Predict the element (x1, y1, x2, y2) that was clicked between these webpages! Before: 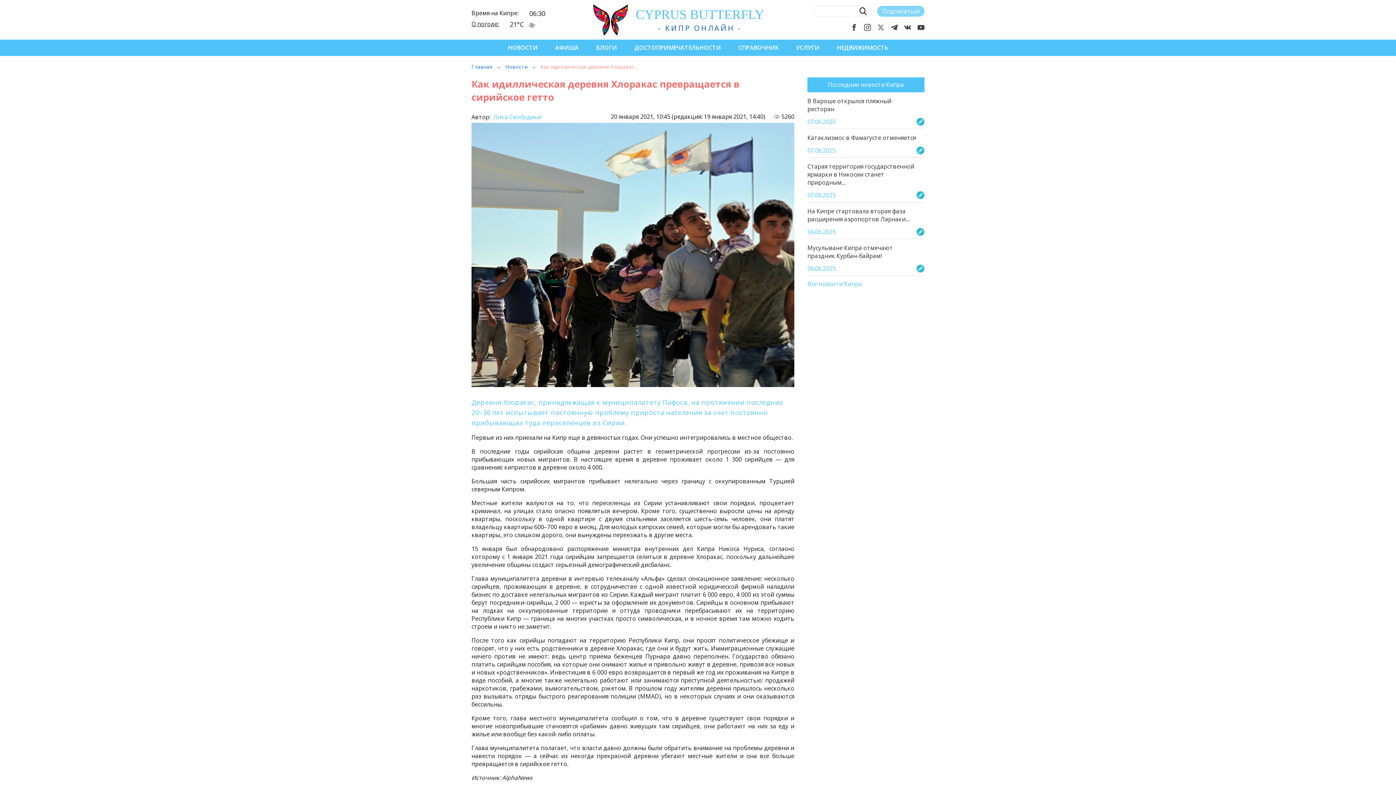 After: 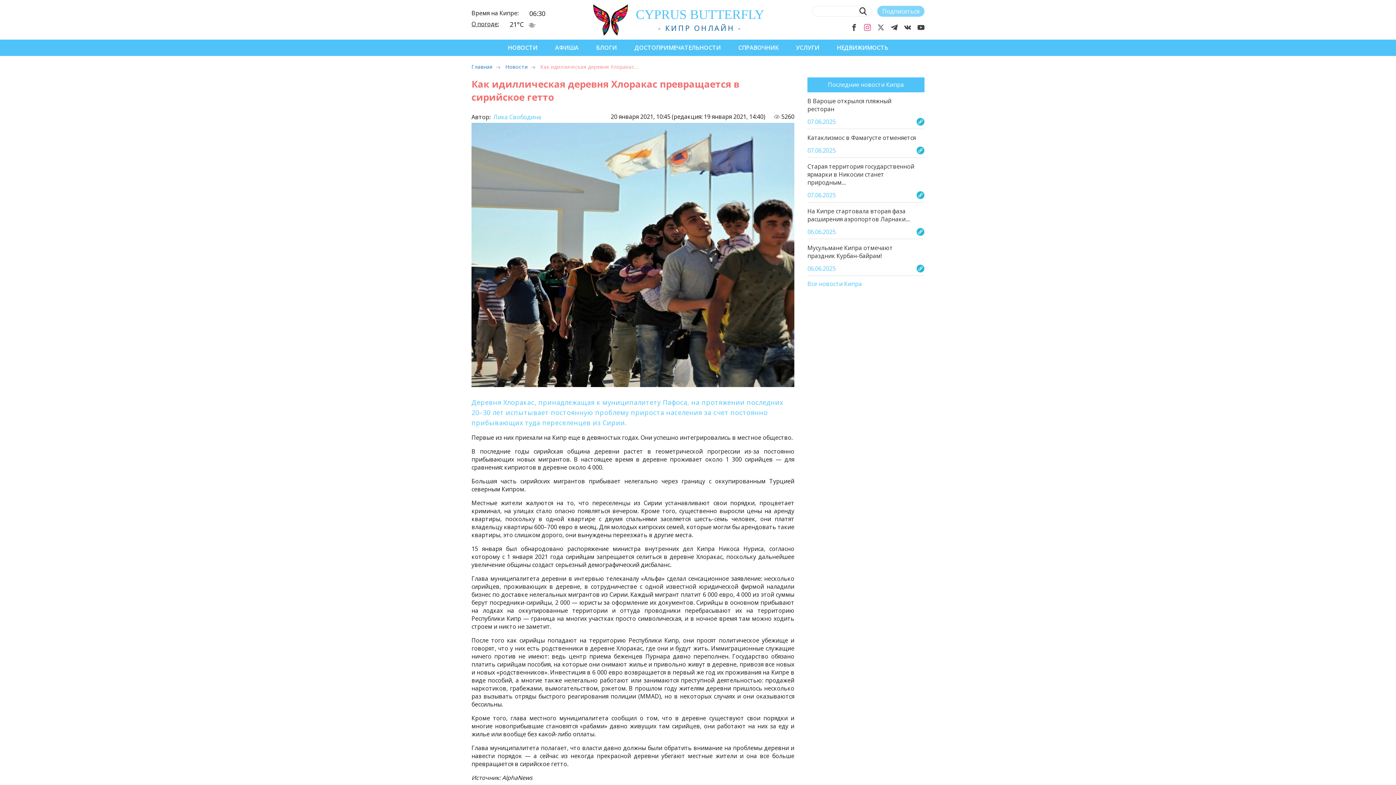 Action: bbox: (864, 23, 871, 31)